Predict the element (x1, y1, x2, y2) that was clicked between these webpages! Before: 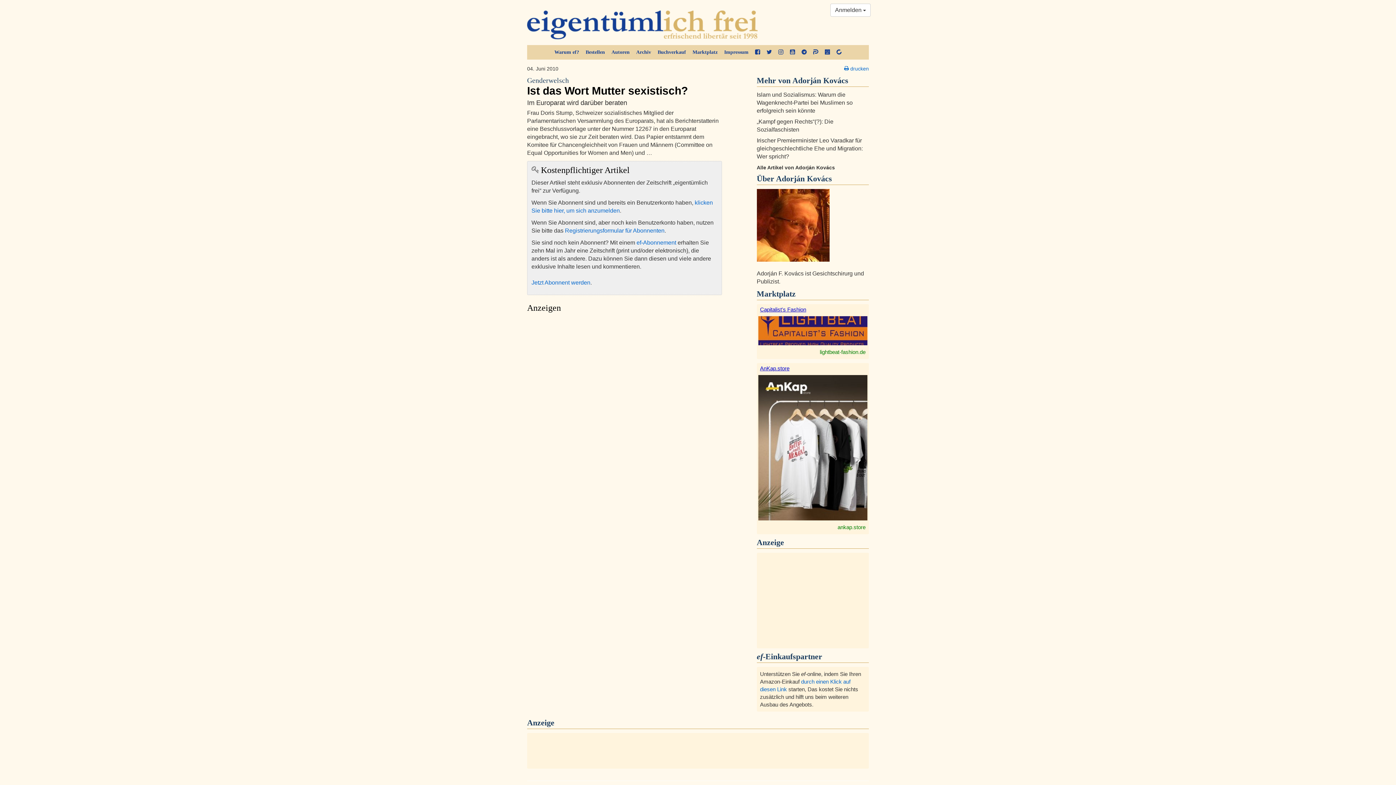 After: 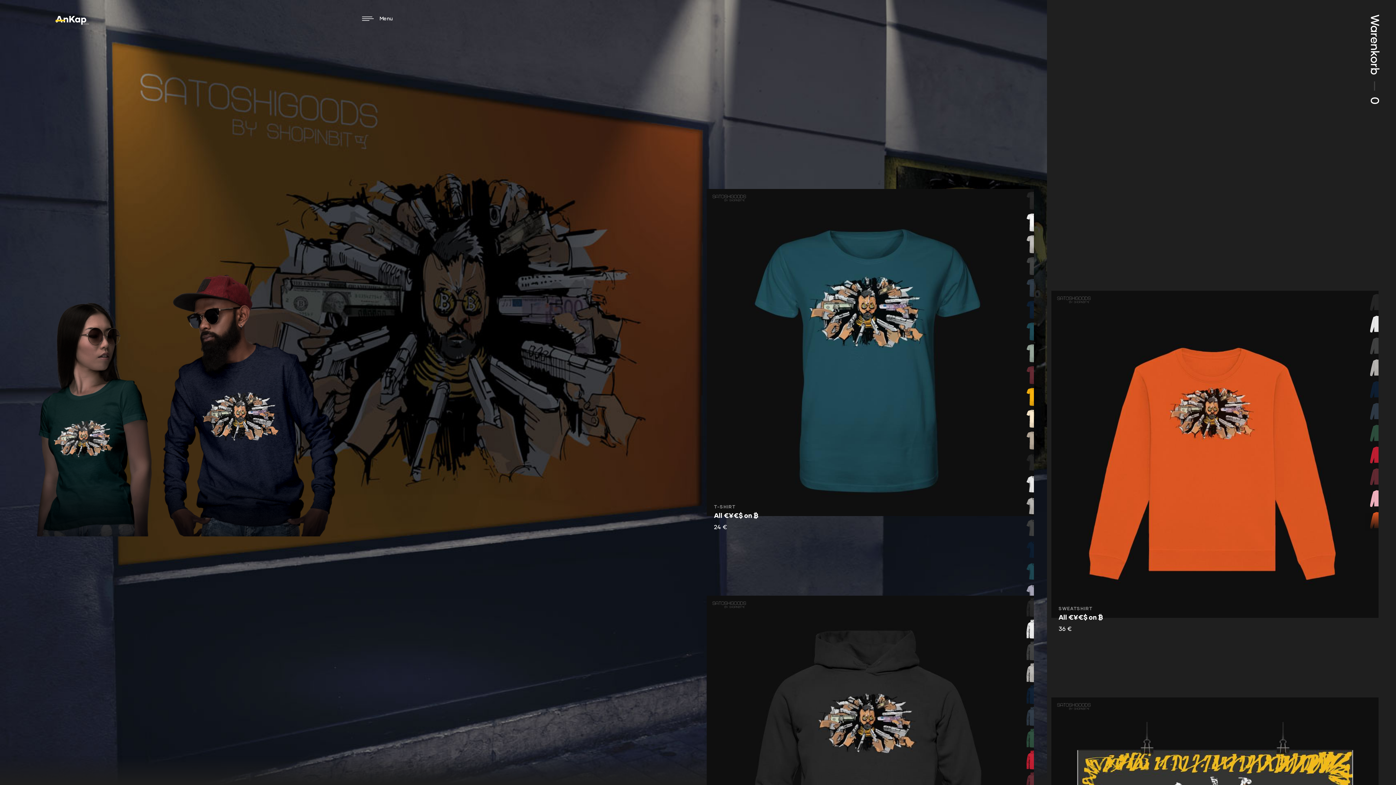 Action: bbox: (760, 365, 789, 371) label: AnKap.store